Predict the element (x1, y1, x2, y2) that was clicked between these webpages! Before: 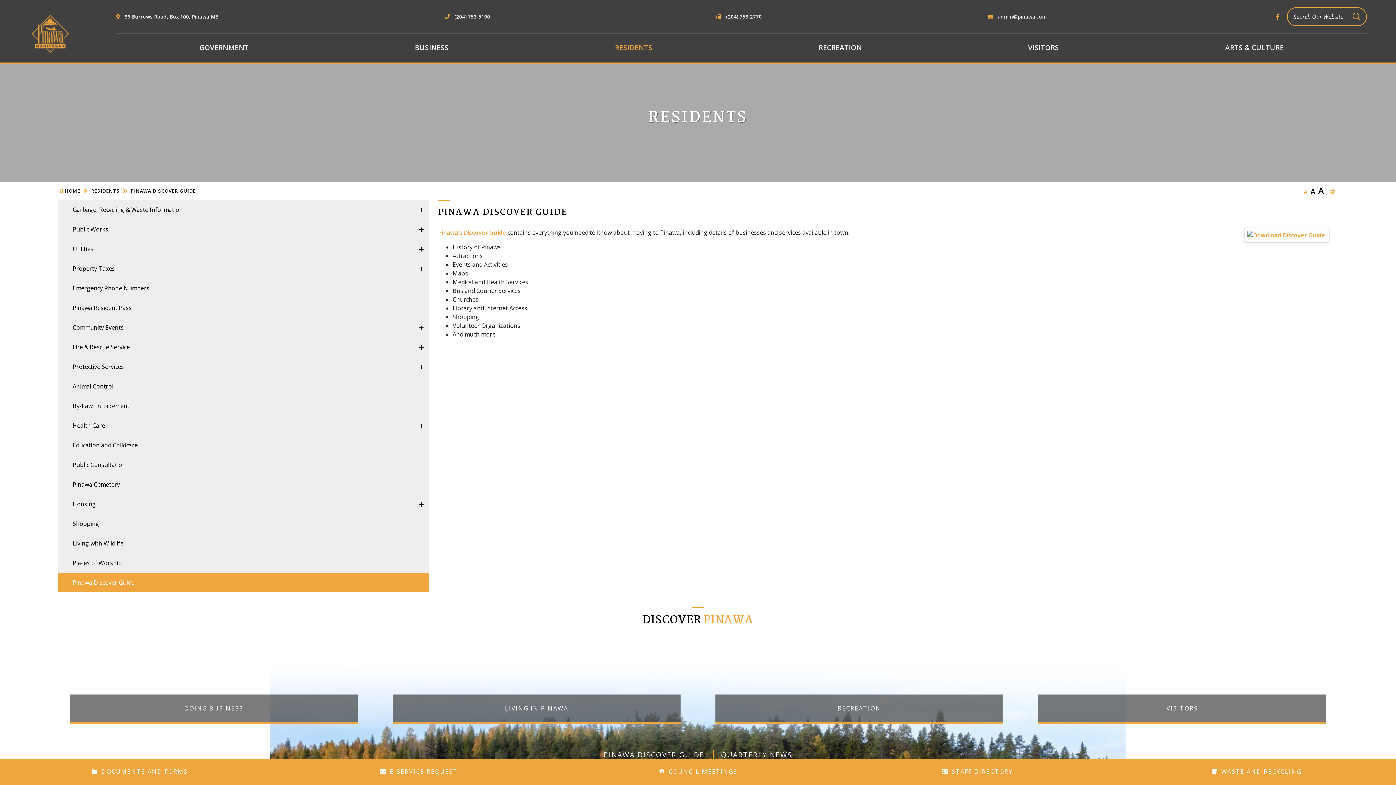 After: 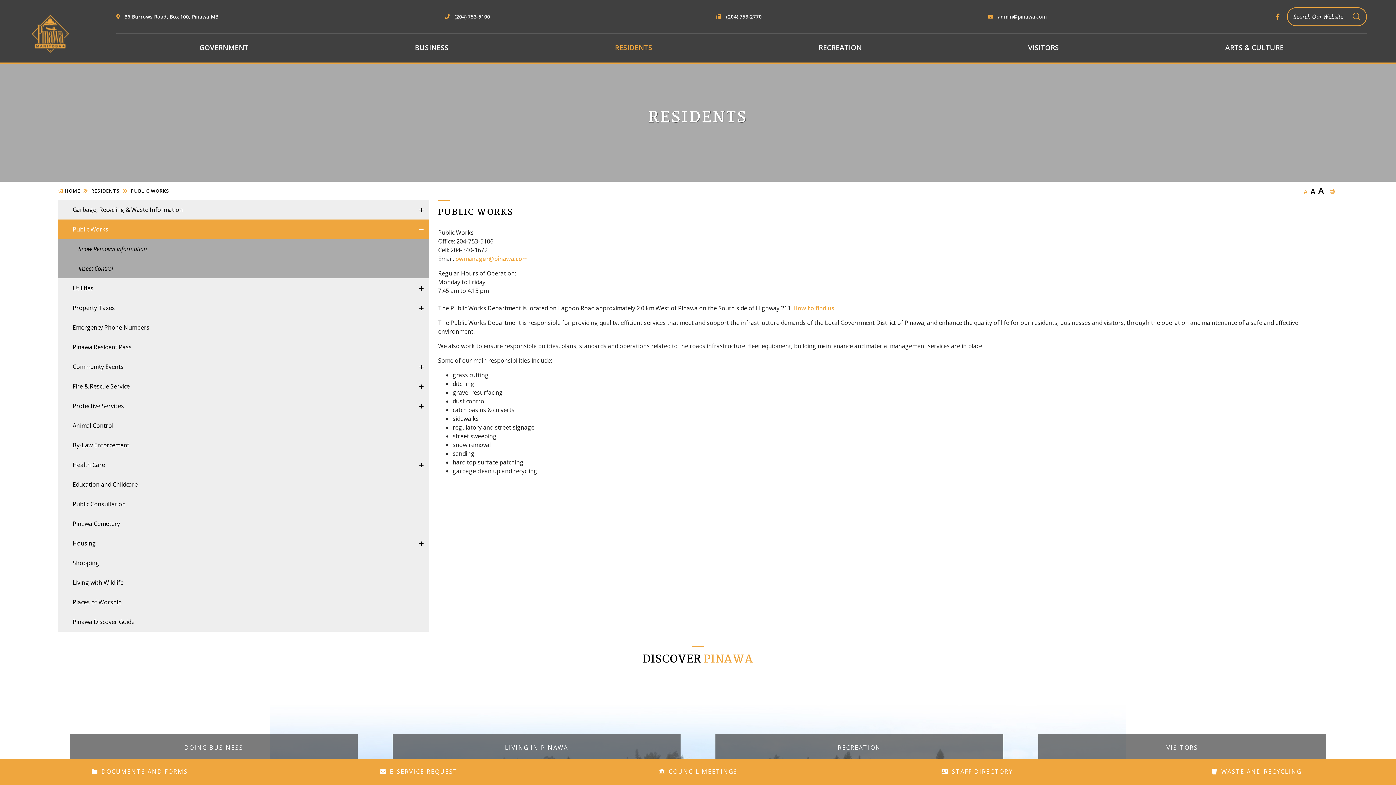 Action: label: Public Works bbox: (58, 219, 429, 239)